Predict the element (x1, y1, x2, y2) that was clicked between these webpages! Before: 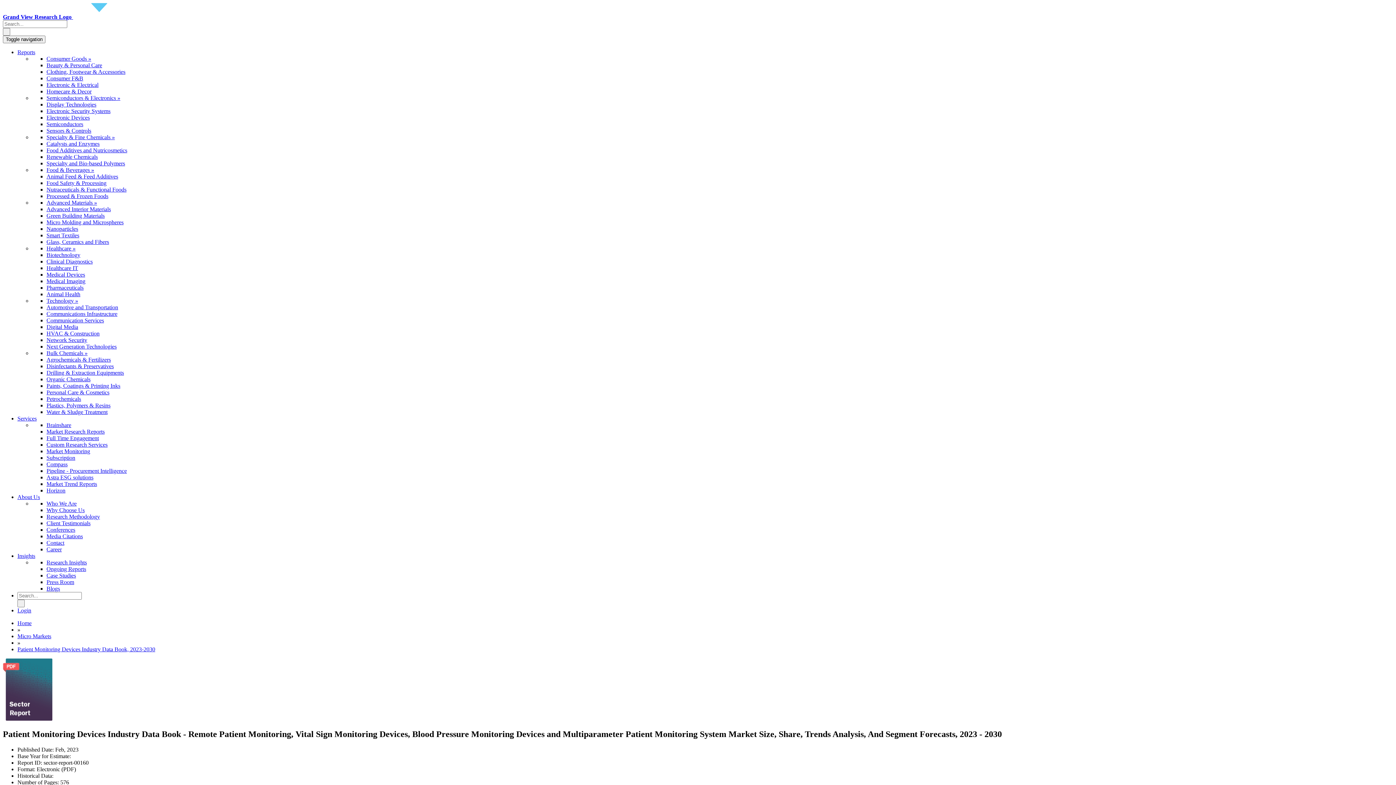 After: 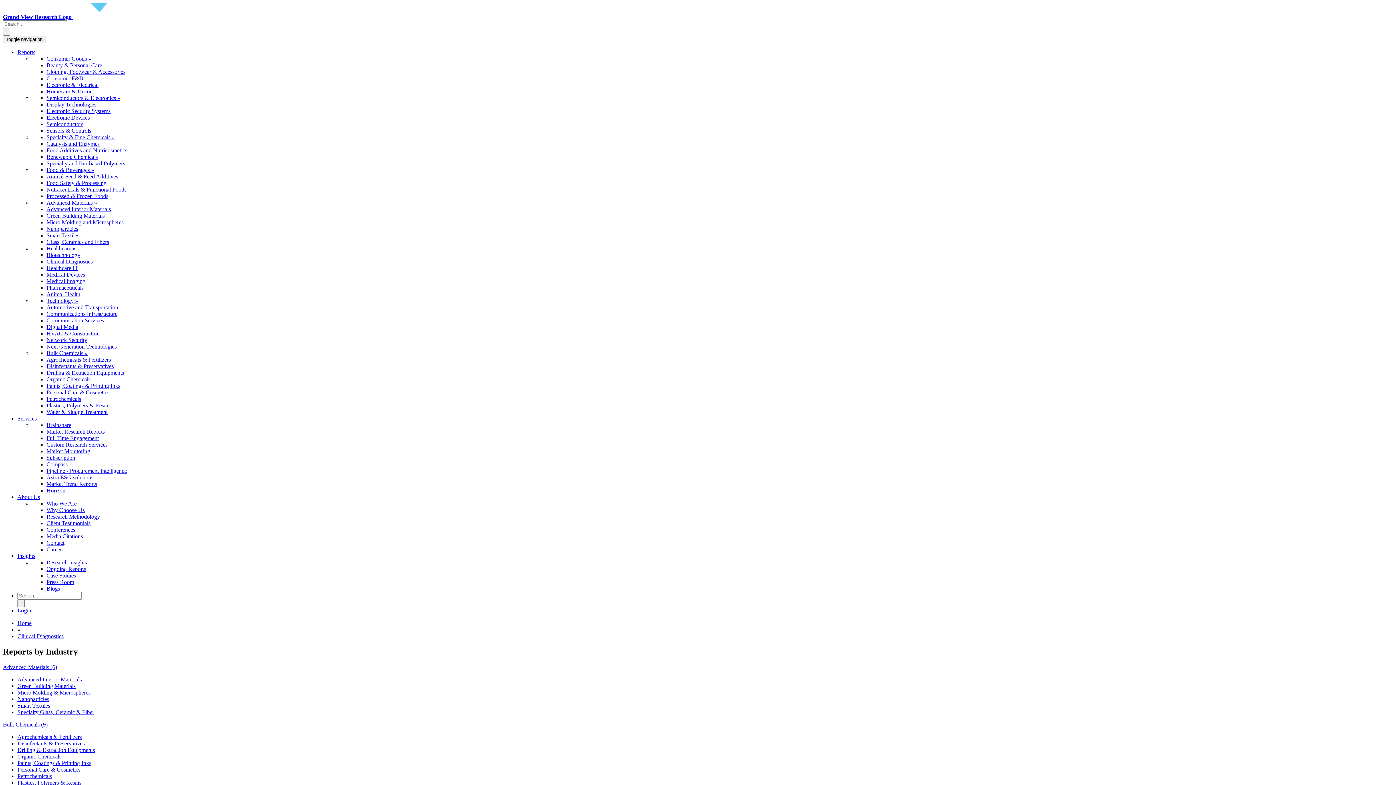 Action: label: Clinical Diagnostics bbox: (46, 258, 92, 264)